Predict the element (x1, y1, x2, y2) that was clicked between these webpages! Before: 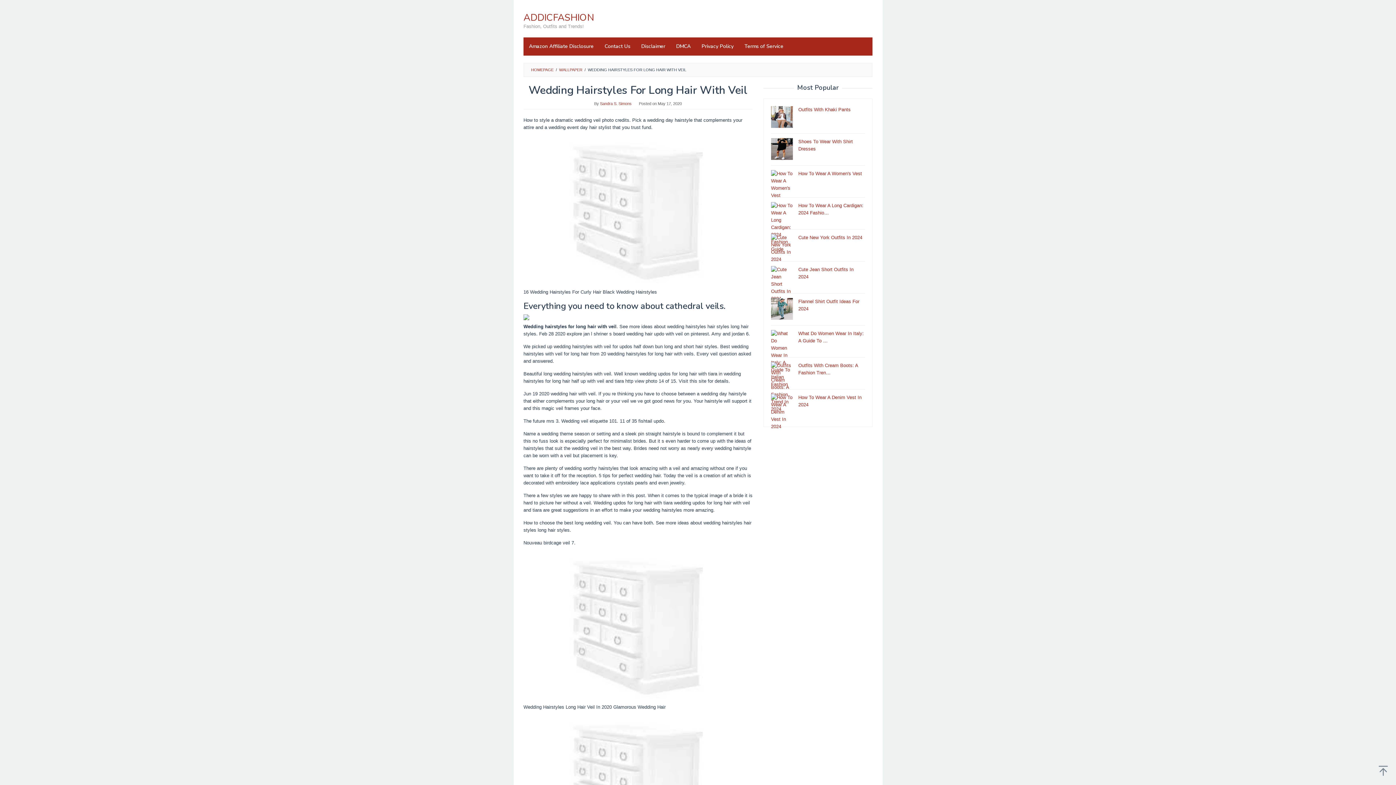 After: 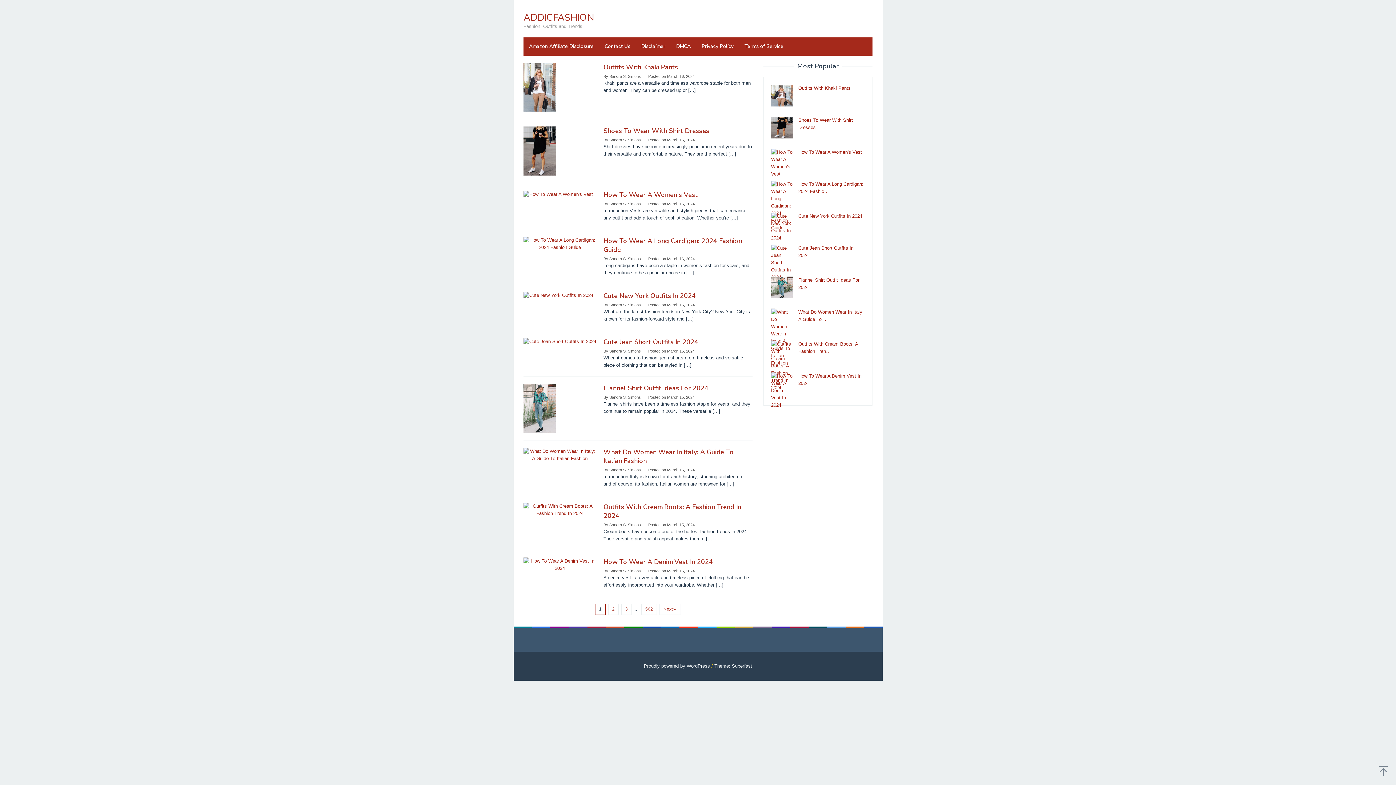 Action: label: ADDICFASHION bbox: (523, 11, 594, 24)